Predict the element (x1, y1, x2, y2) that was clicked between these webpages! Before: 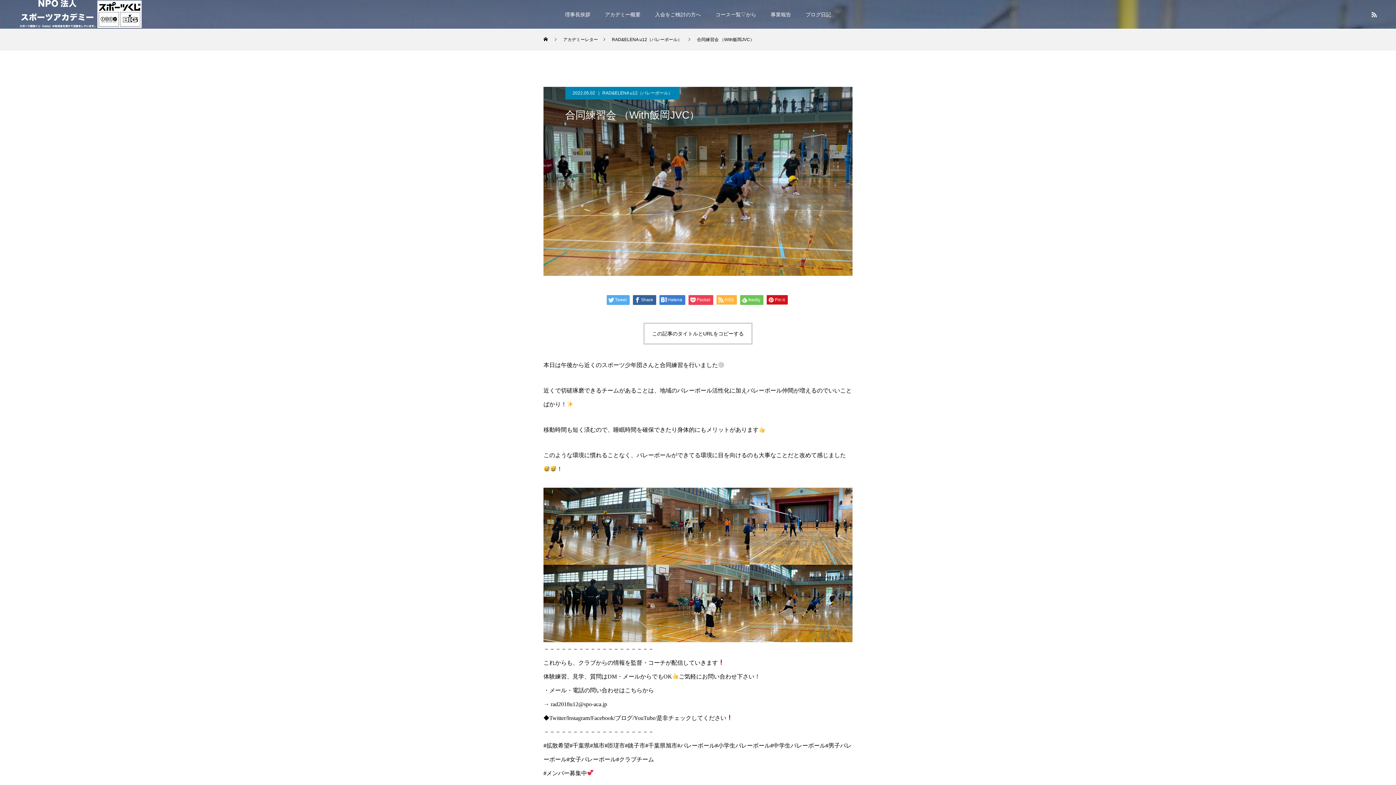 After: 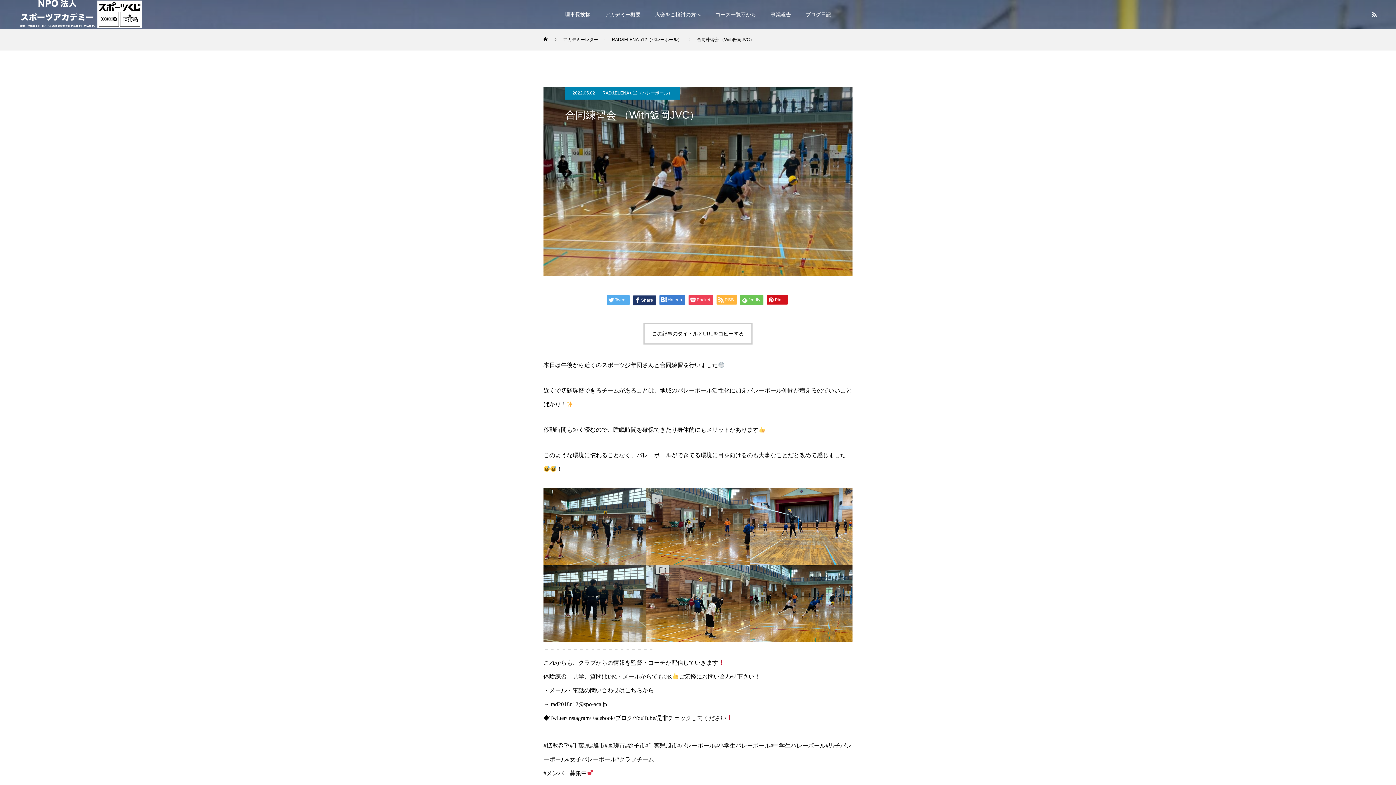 Action: label: Share bbox: (632, 295, 656, 305)